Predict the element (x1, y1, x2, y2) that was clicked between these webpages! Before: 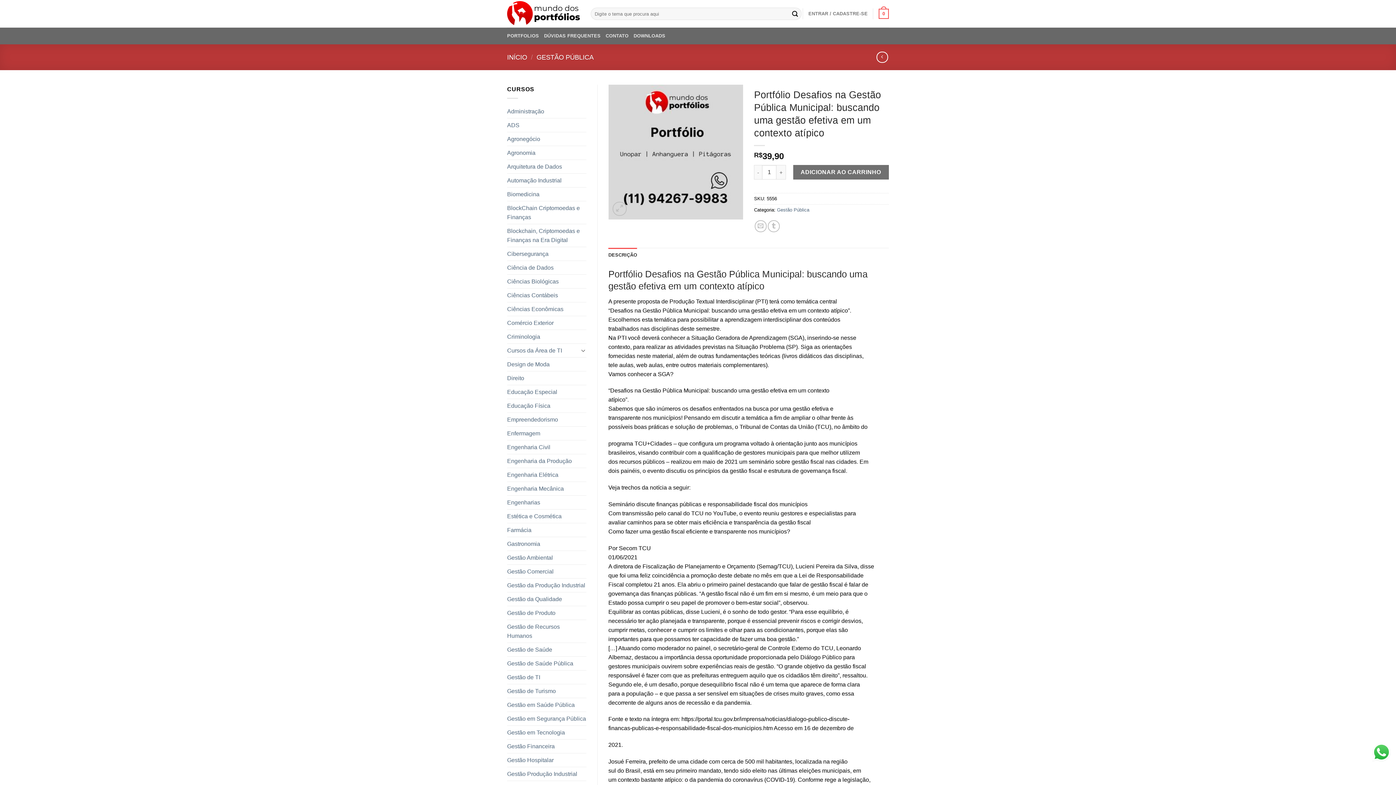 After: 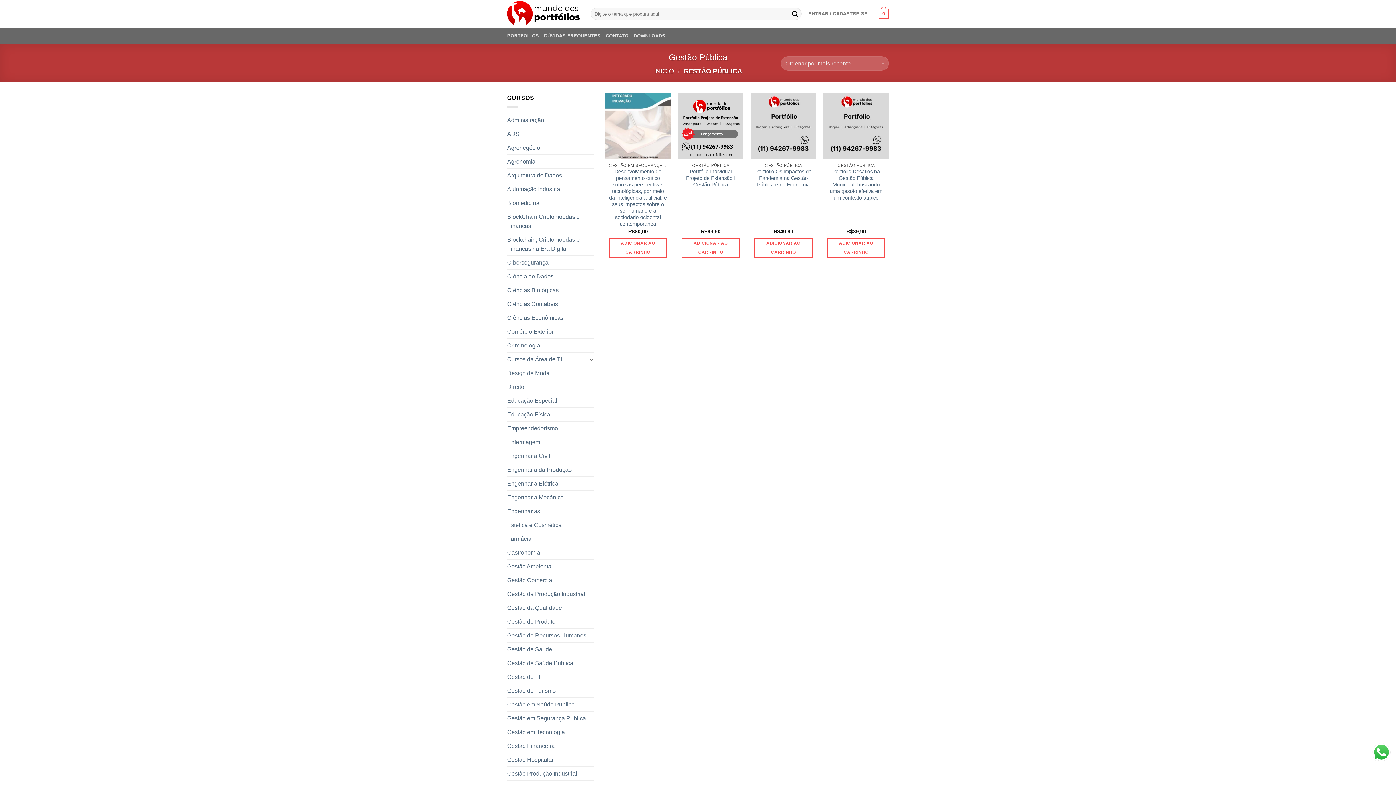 Action: label: GESTÃO PÚBLICA bbox: (536, 53, 593, 60)